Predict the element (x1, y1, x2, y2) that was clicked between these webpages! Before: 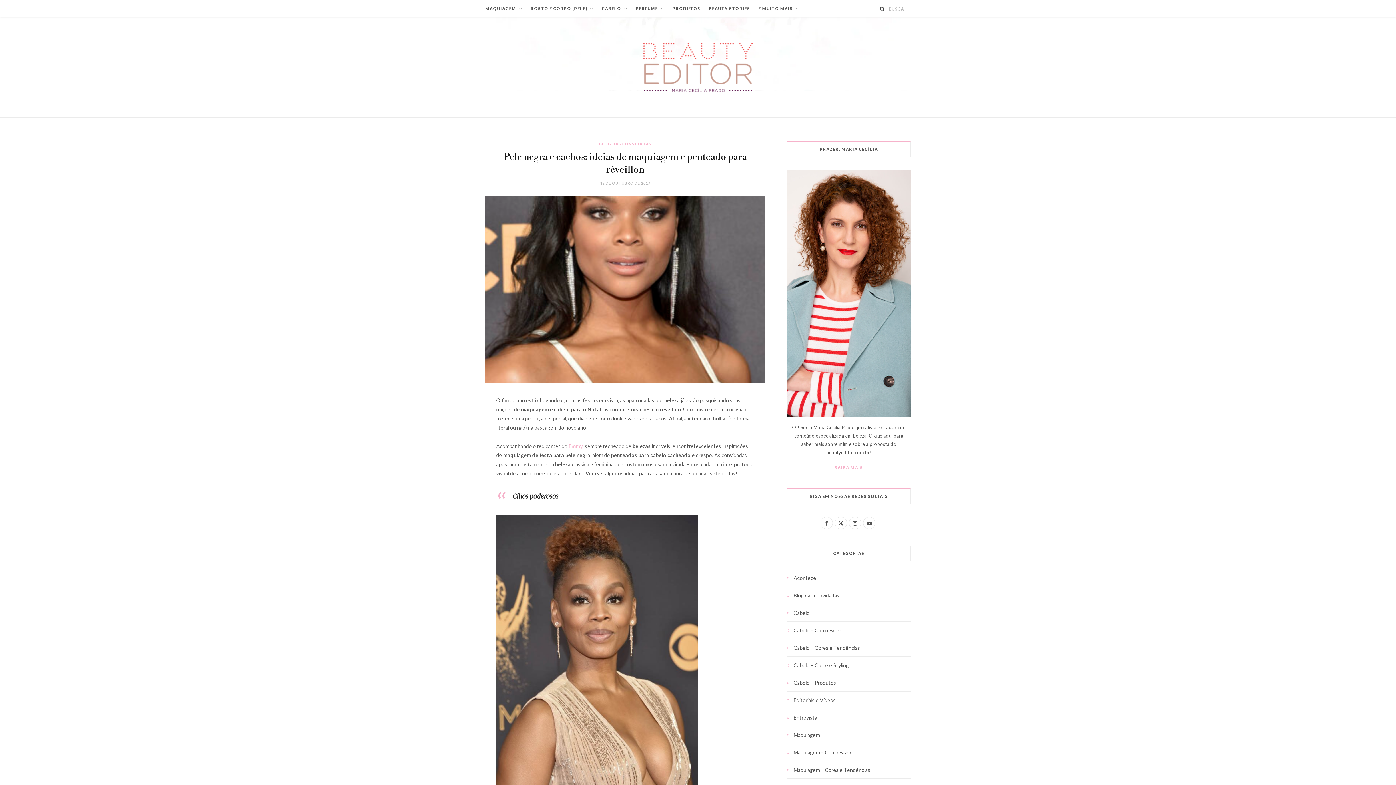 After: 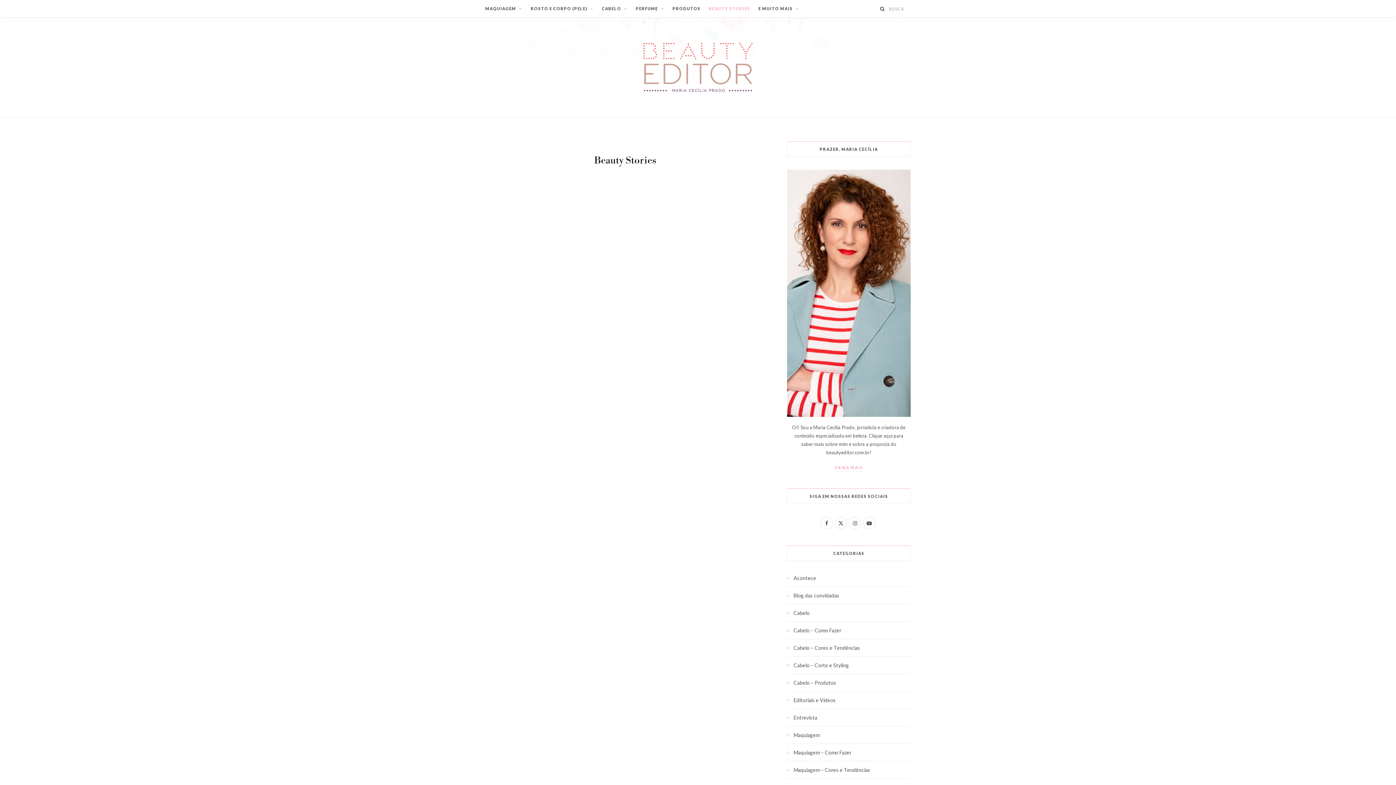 Action: bbox: (705, 0, 753, 17) label: BEAUTY STORIES